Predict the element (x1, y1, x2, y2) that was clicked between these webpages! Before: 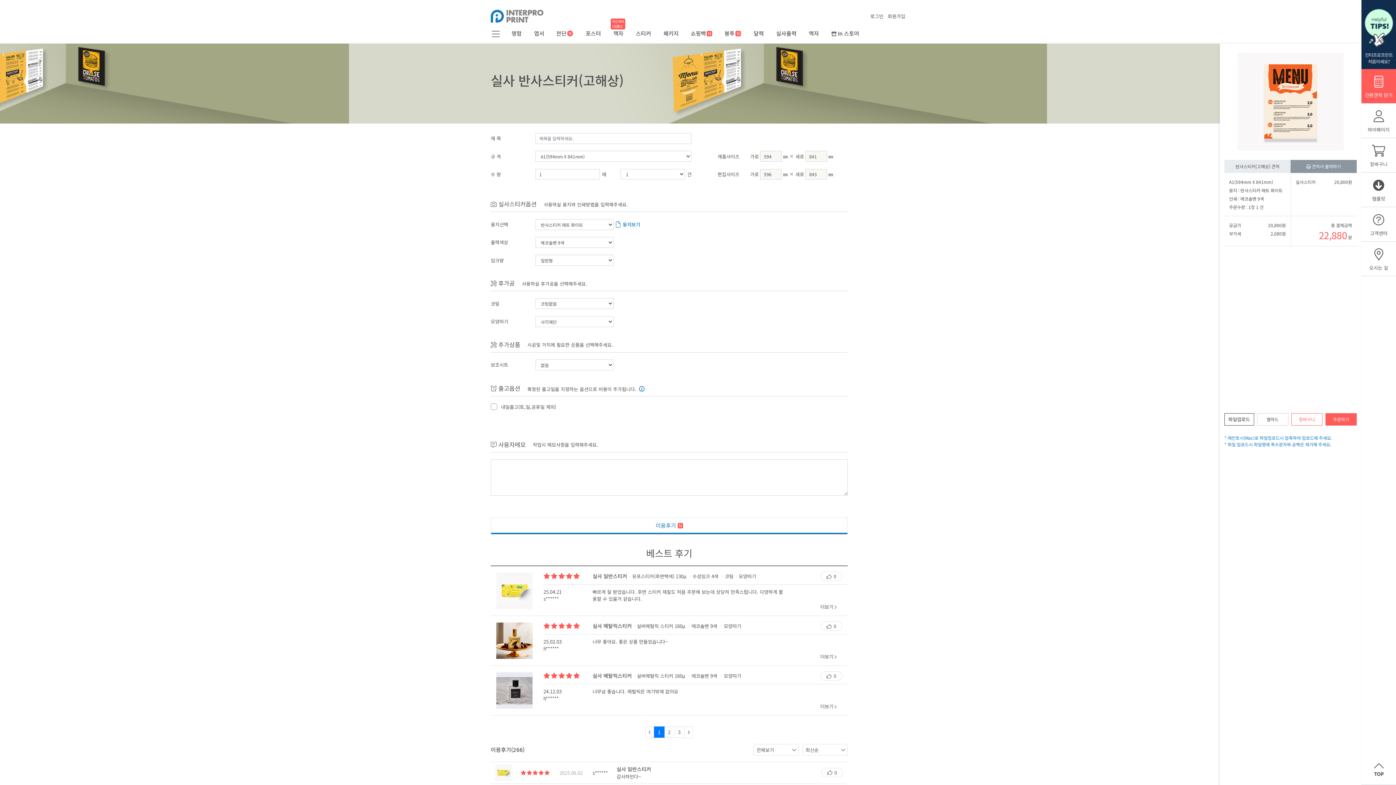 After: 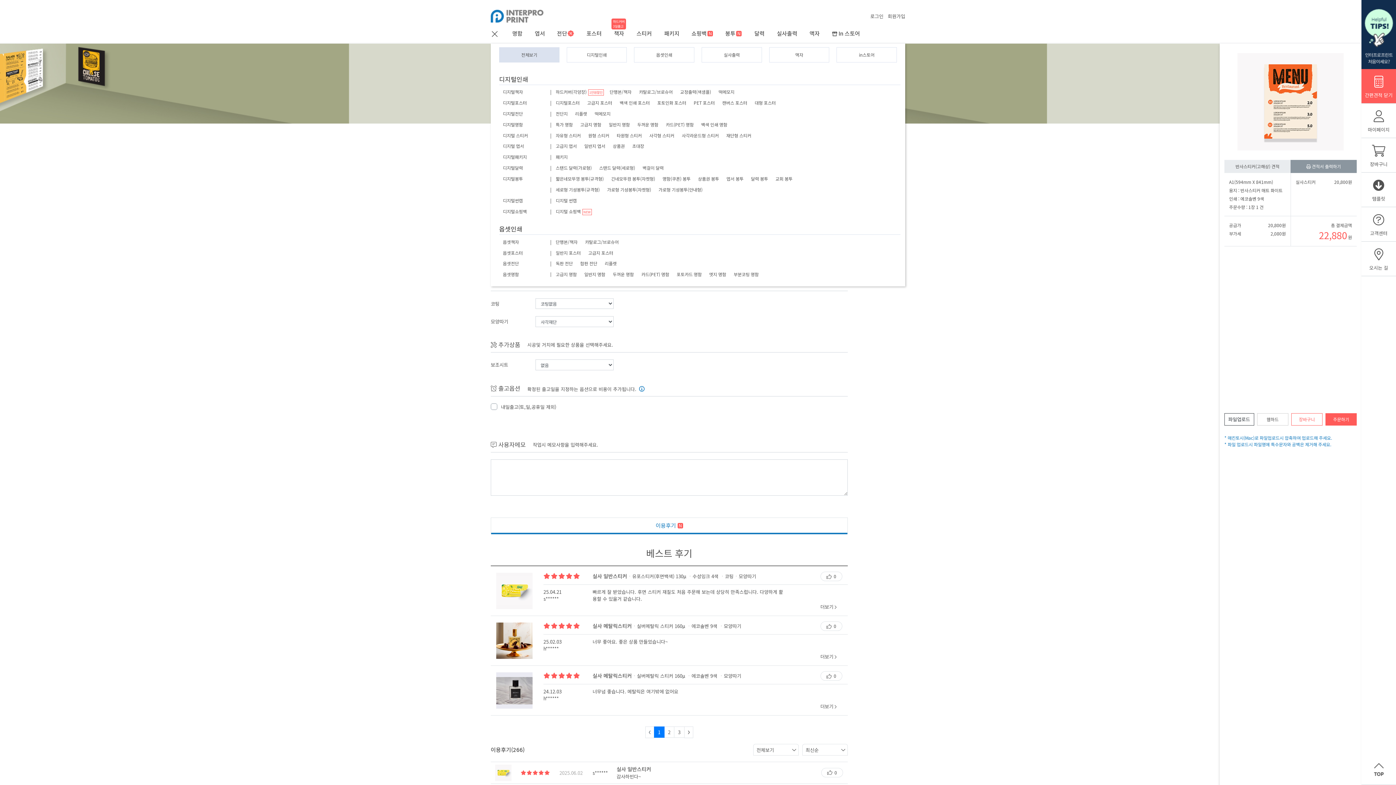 Action: bbox: (492, 31, 499, 38)